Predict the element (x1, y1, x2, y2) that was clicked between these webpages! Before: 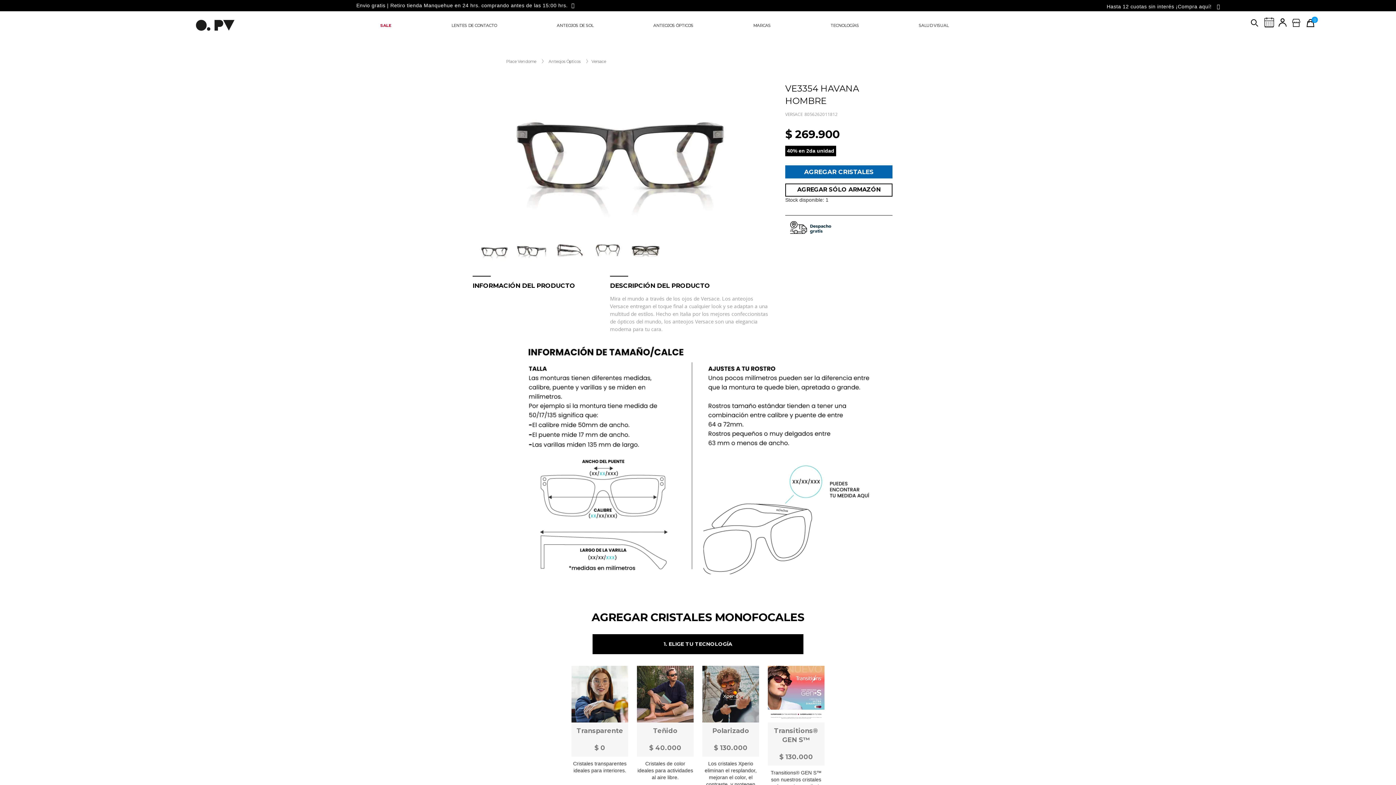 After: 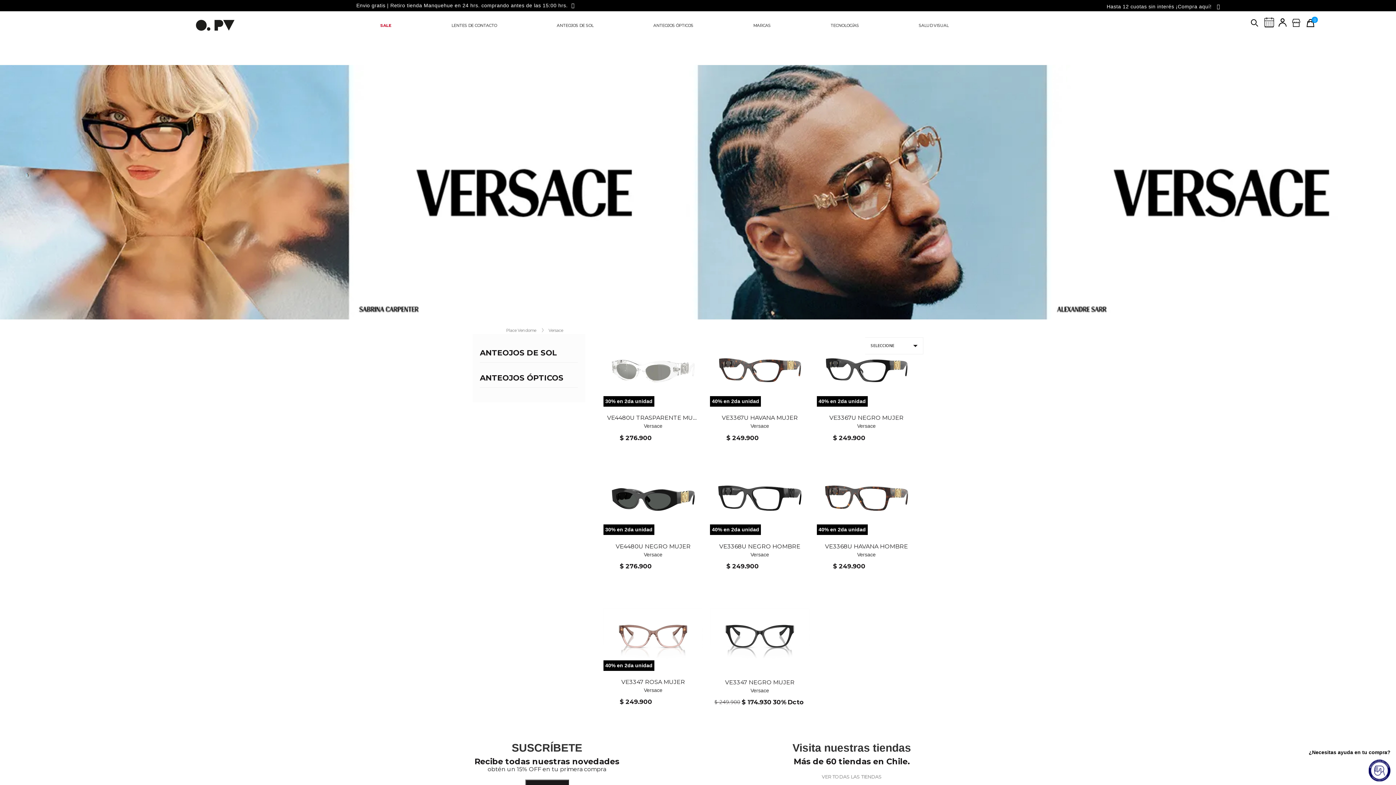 Action: bbox: (591, 58, 606, 64) label: Versace